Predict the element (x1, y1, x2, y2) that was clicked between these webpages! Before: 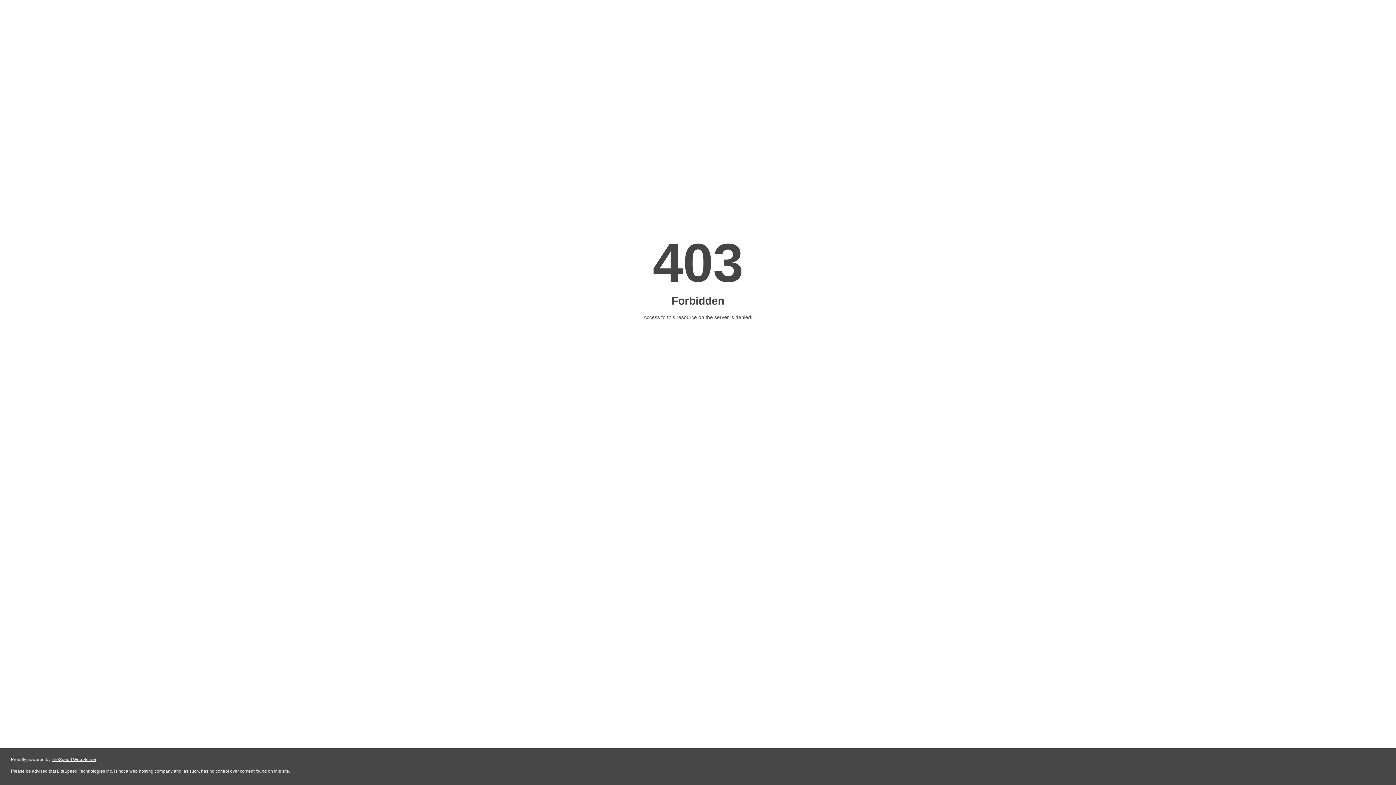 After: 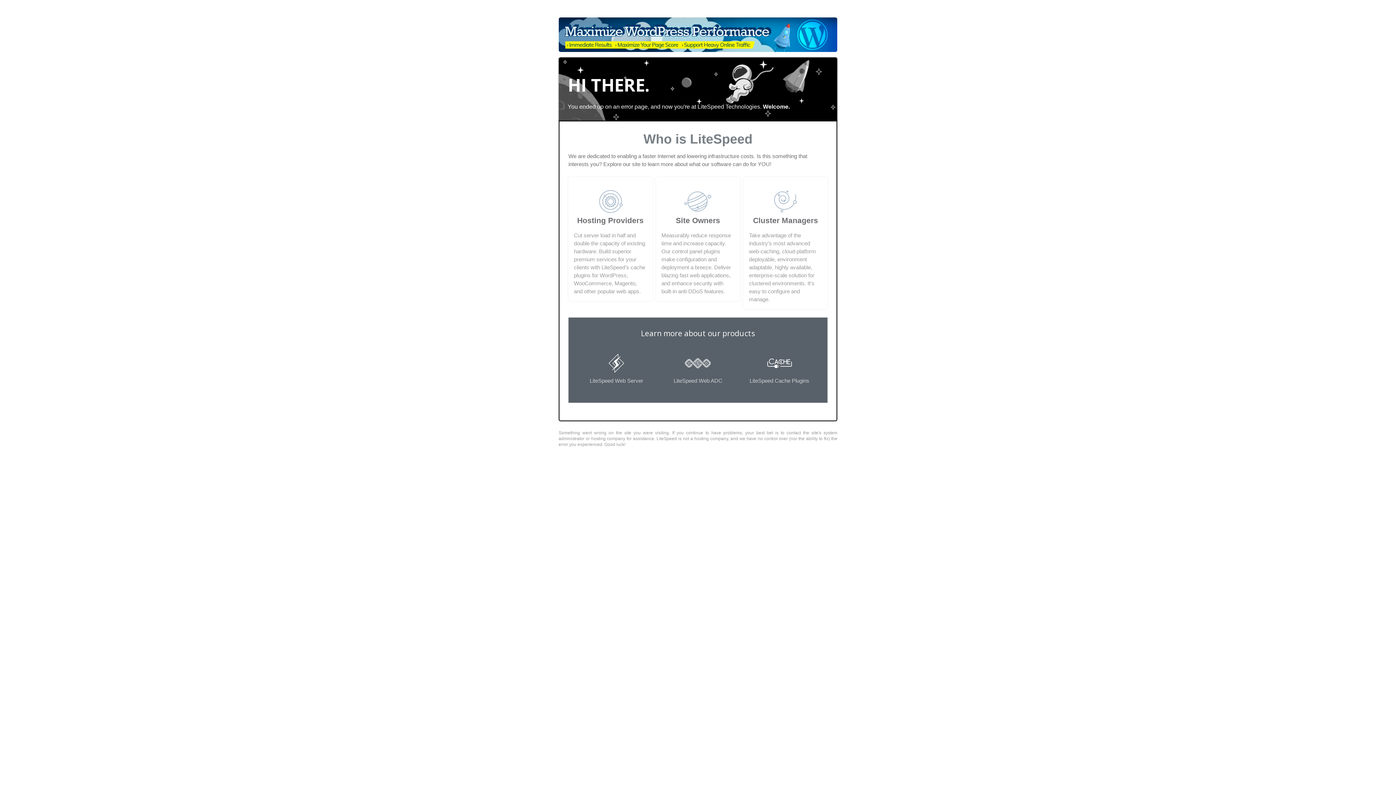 Action: bbox: (51, 757, 96, 762) label: LiteSpeed Web Server